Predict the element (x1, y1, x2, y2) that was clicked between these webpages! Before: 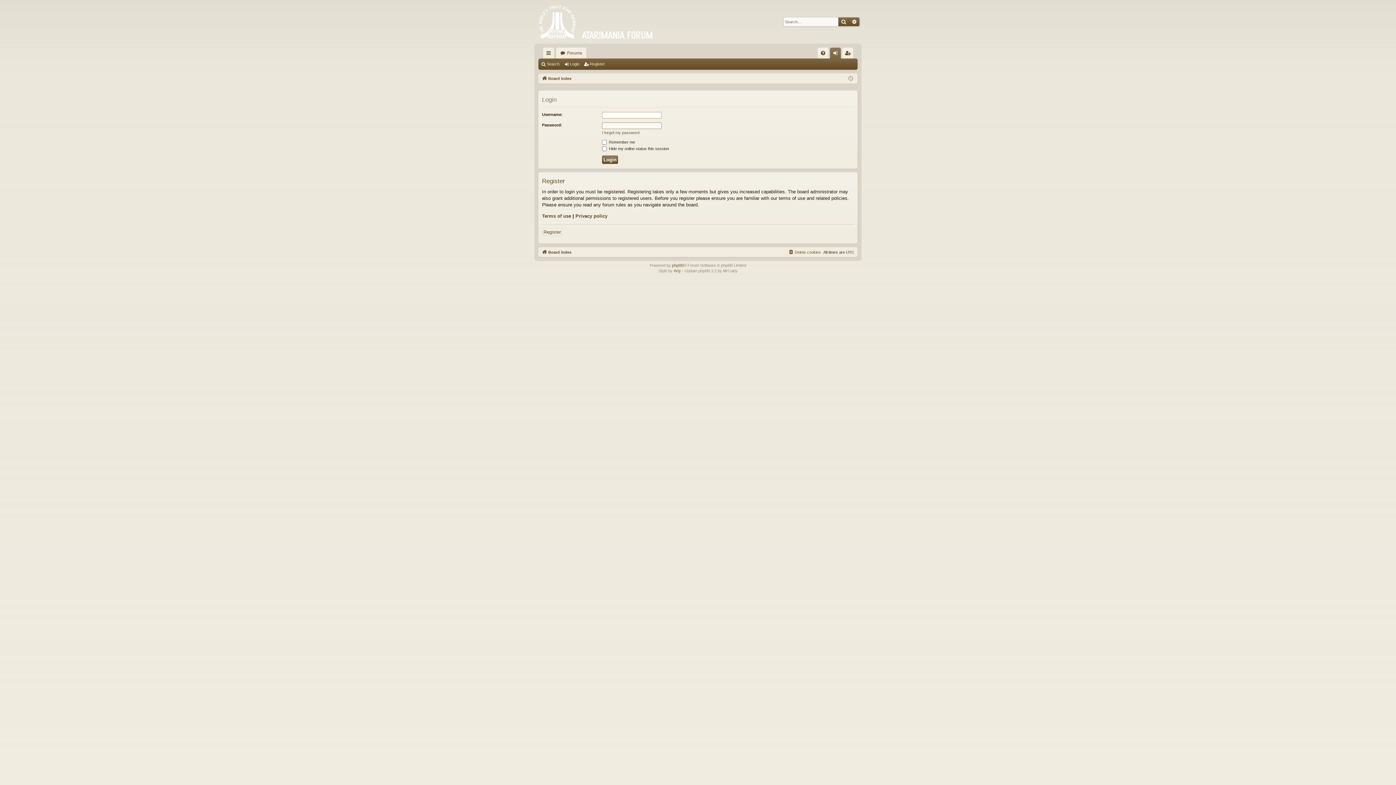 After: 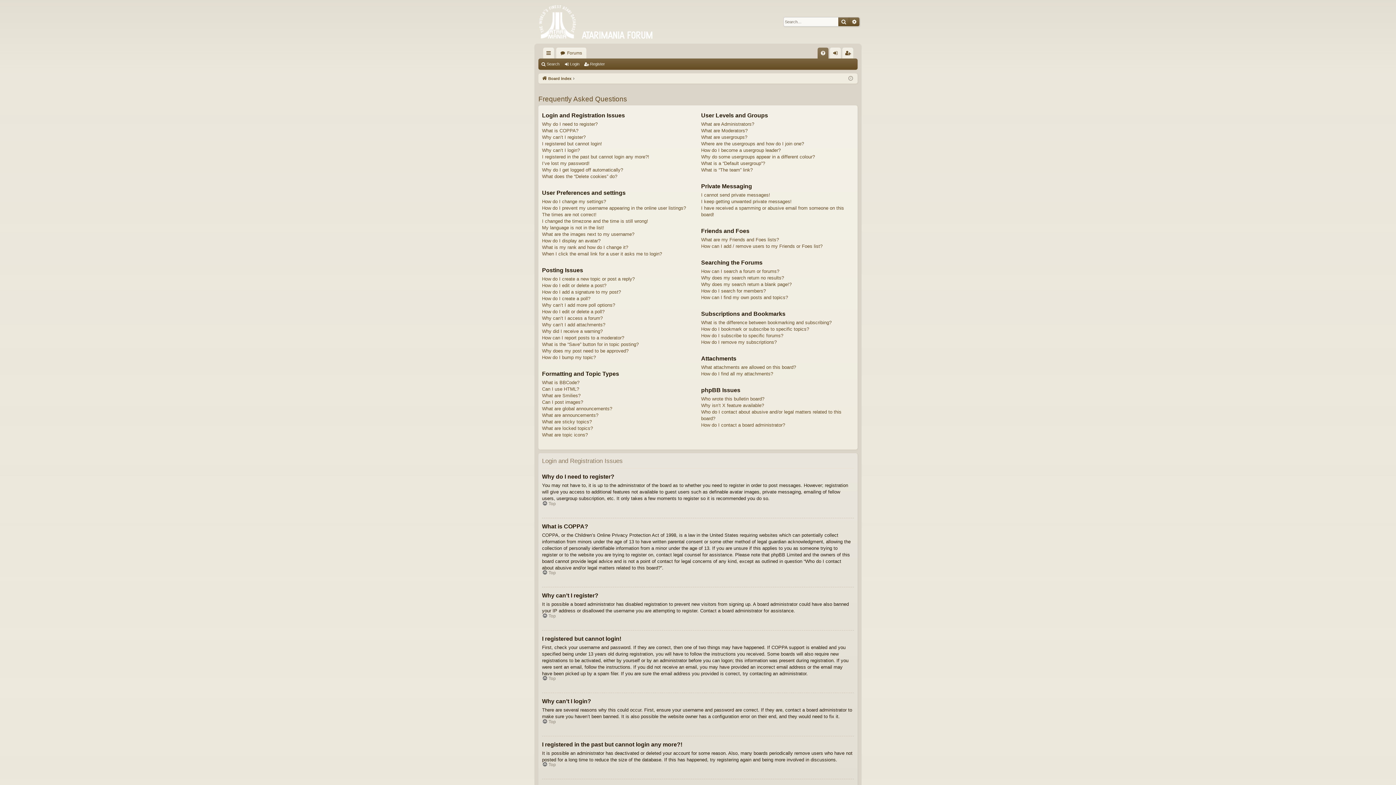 Action: bbox: (817, 47, 828, 58) label: FAQ